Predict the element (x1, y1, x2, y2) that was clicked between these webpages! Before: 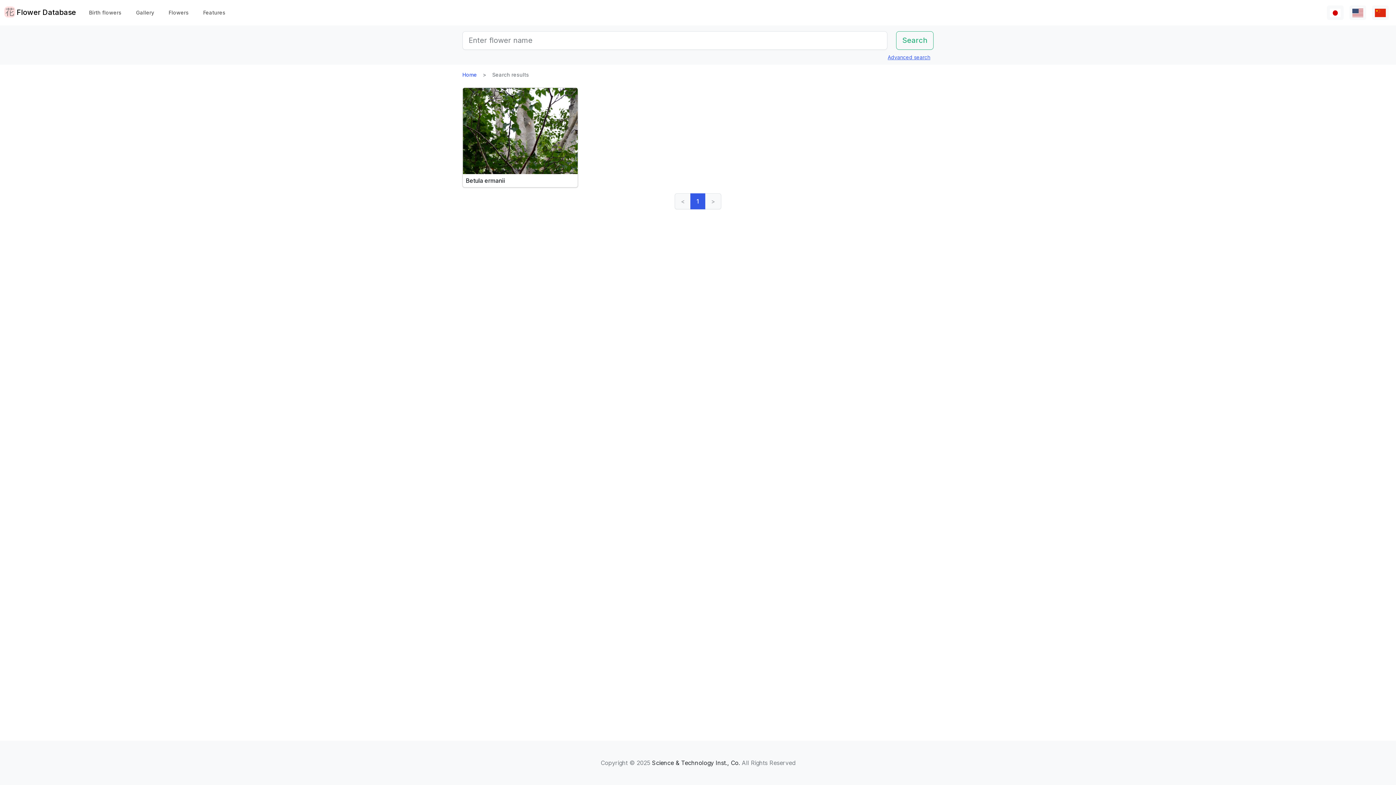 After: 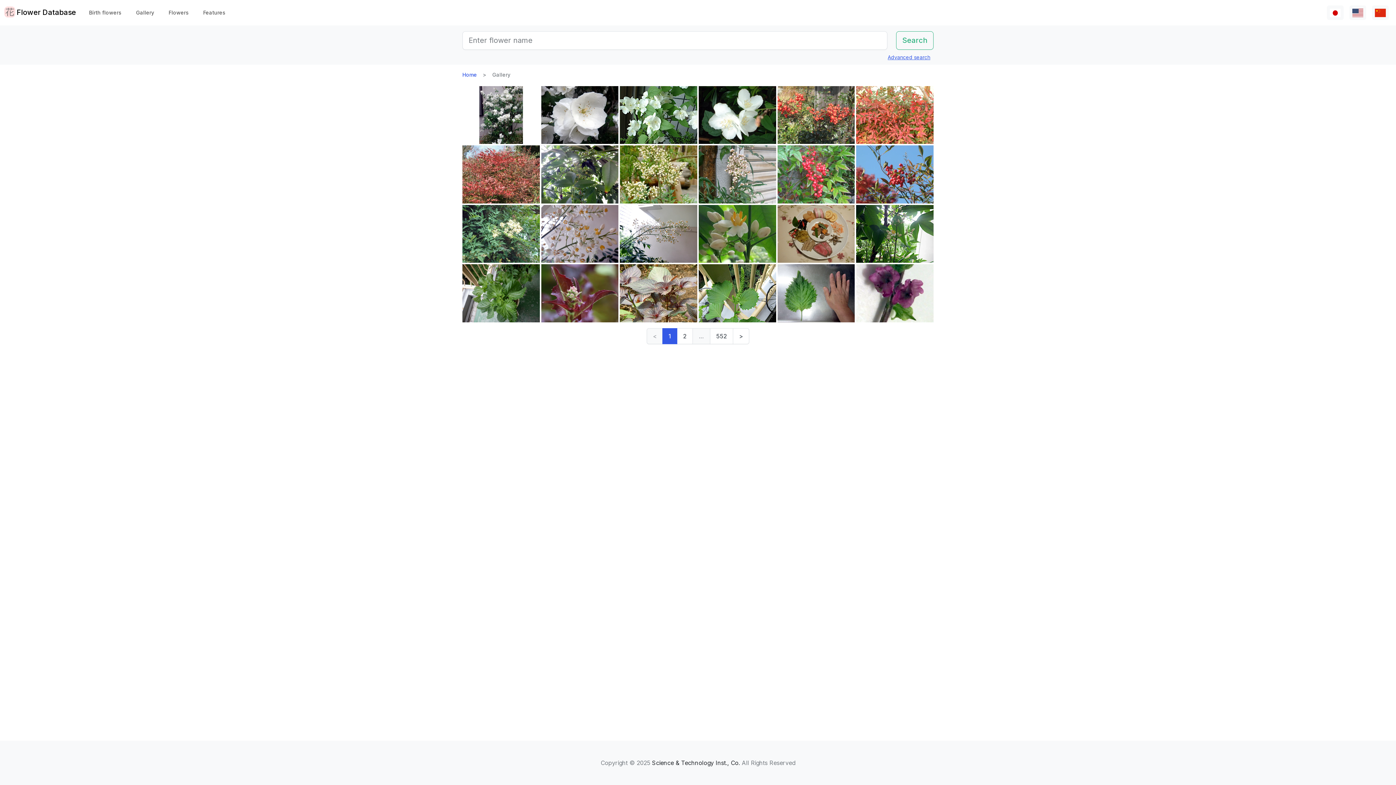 Action: bbox: (131, 5, 158, 19) label: Gallery